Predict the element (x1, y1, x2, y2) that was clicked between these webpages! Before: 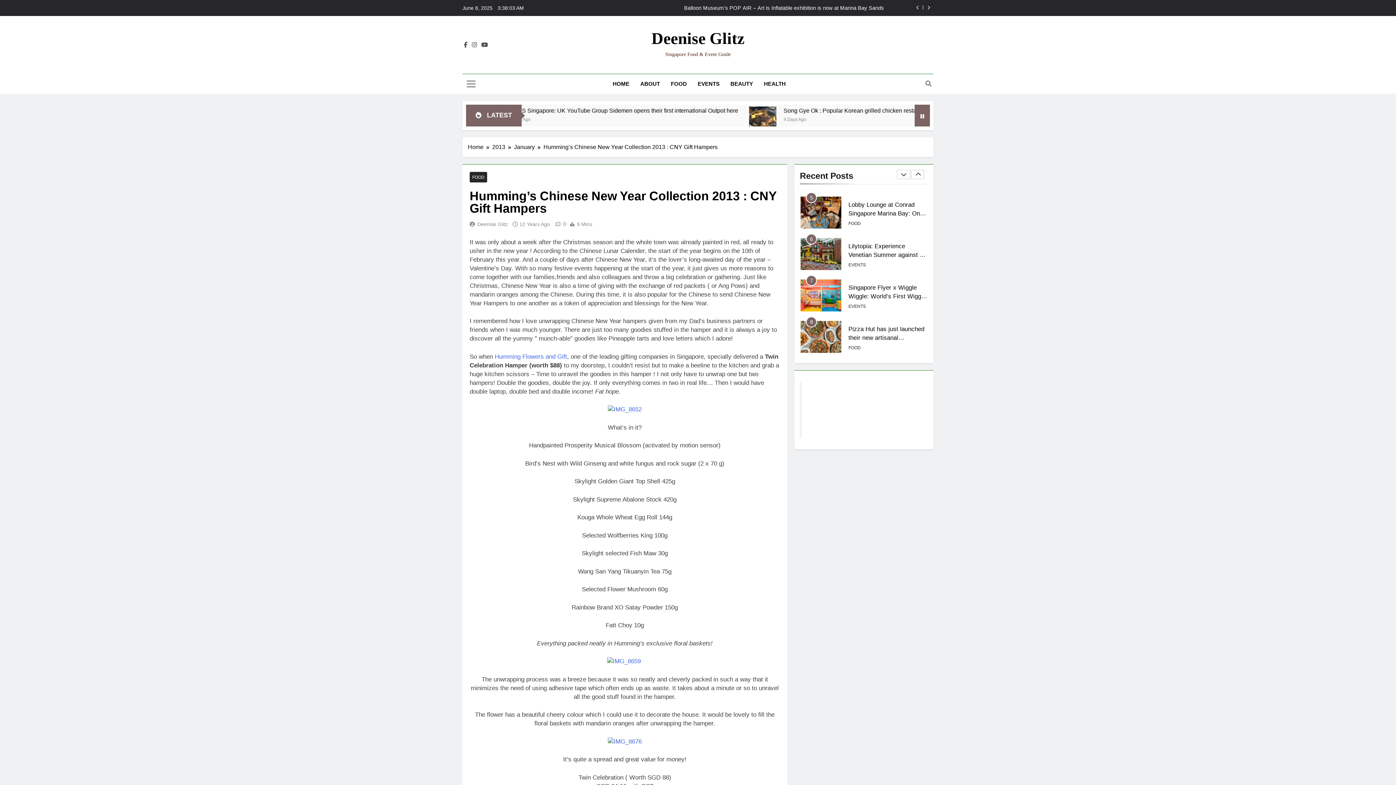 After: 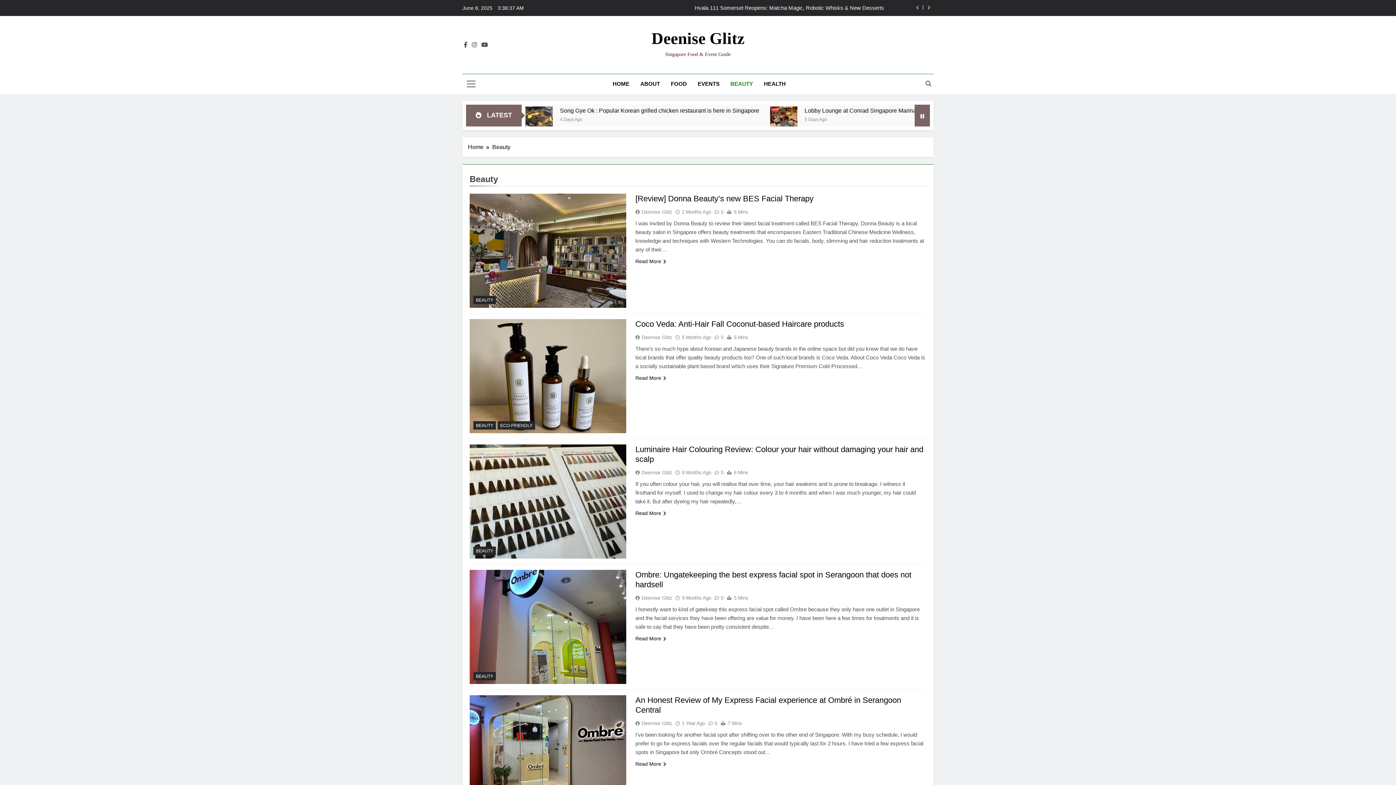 Action: label: BEAUTY bbox: (725, 74, 758, 93)